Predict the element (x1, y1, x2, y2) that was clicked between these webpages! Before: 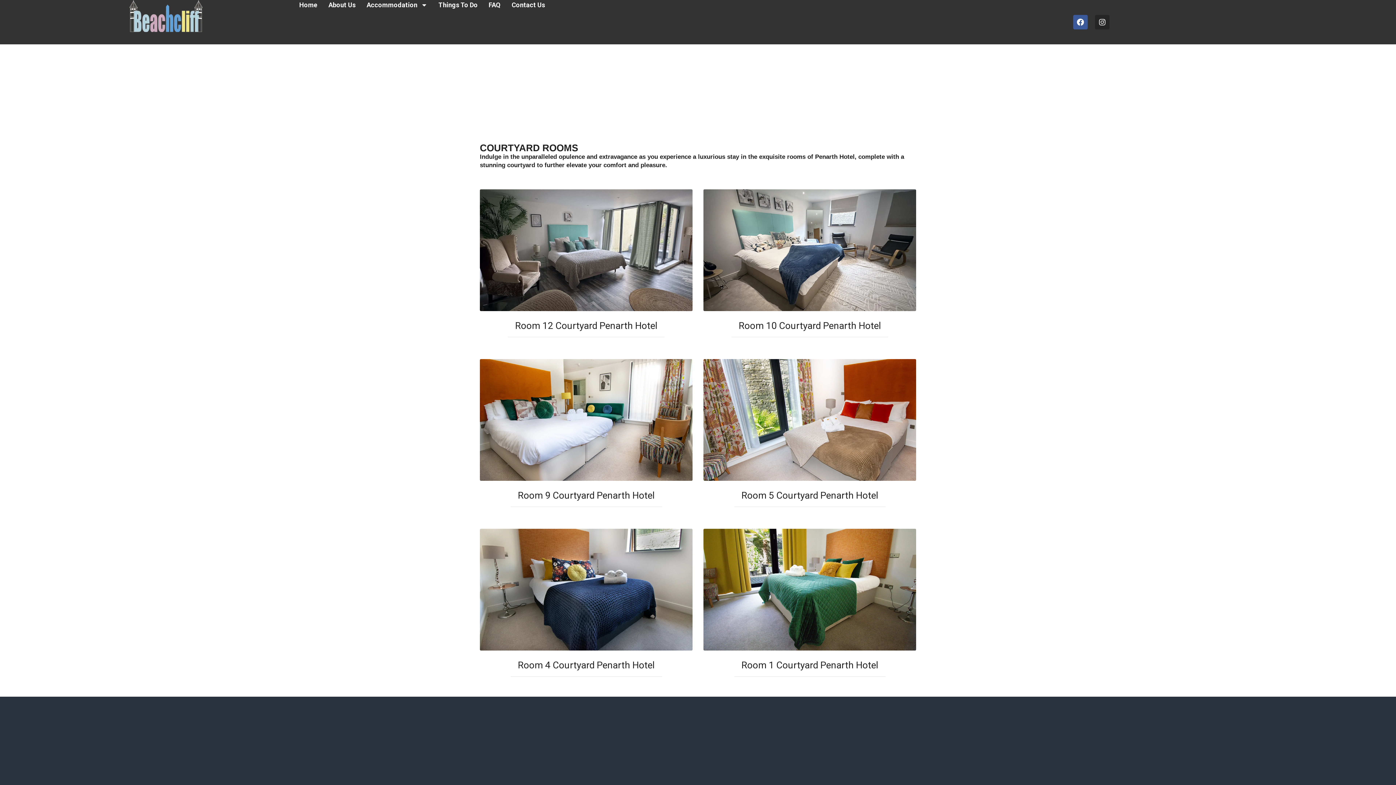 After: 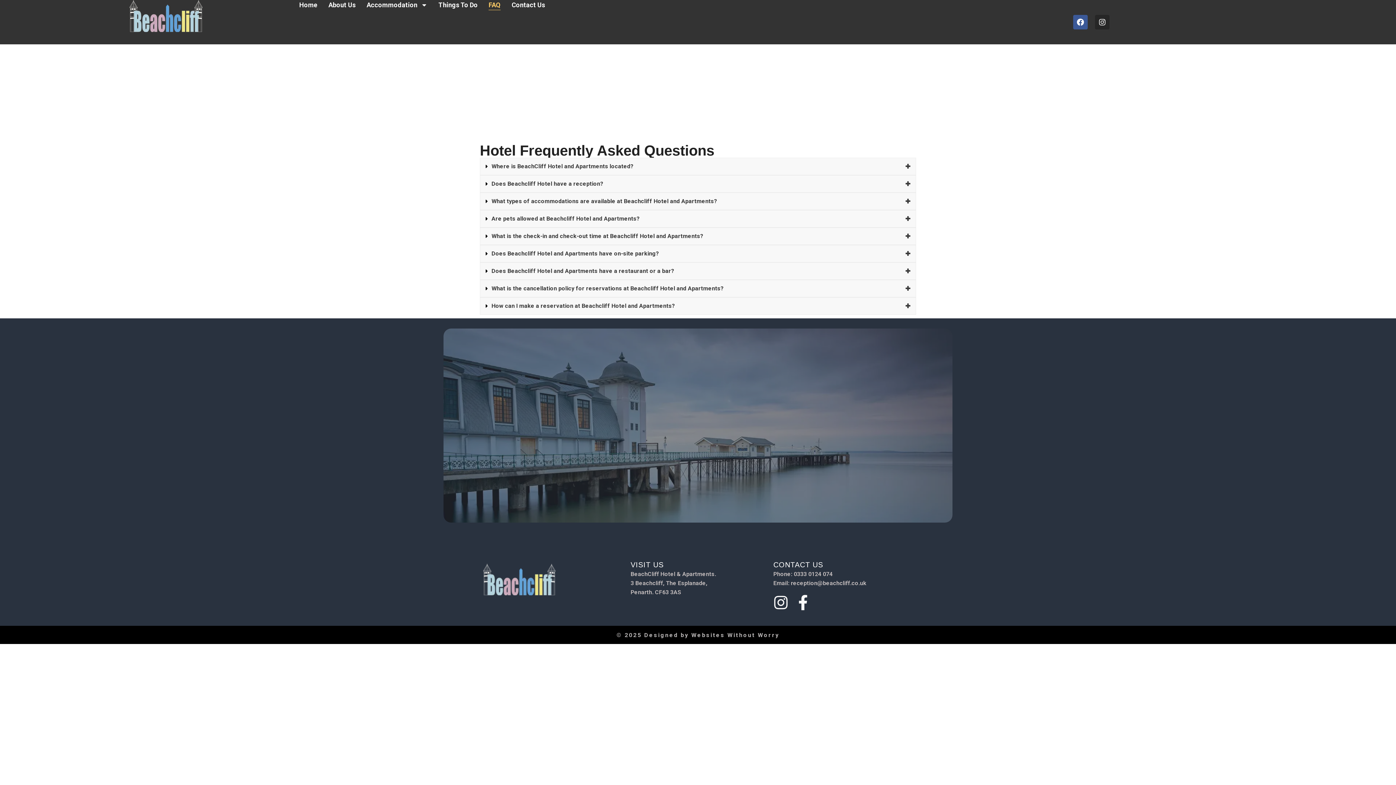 Action: label: FAQ bbox: (488, 0, 500, 10)